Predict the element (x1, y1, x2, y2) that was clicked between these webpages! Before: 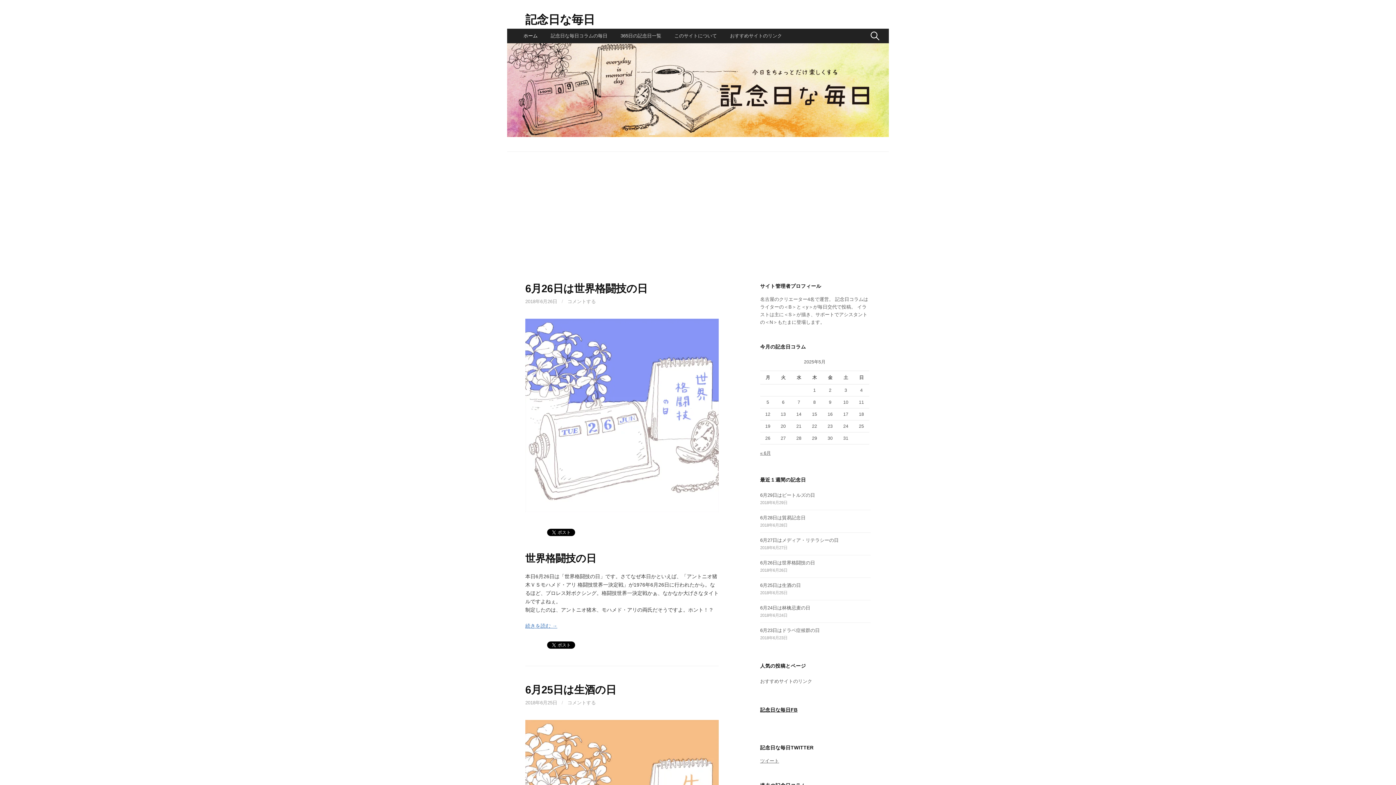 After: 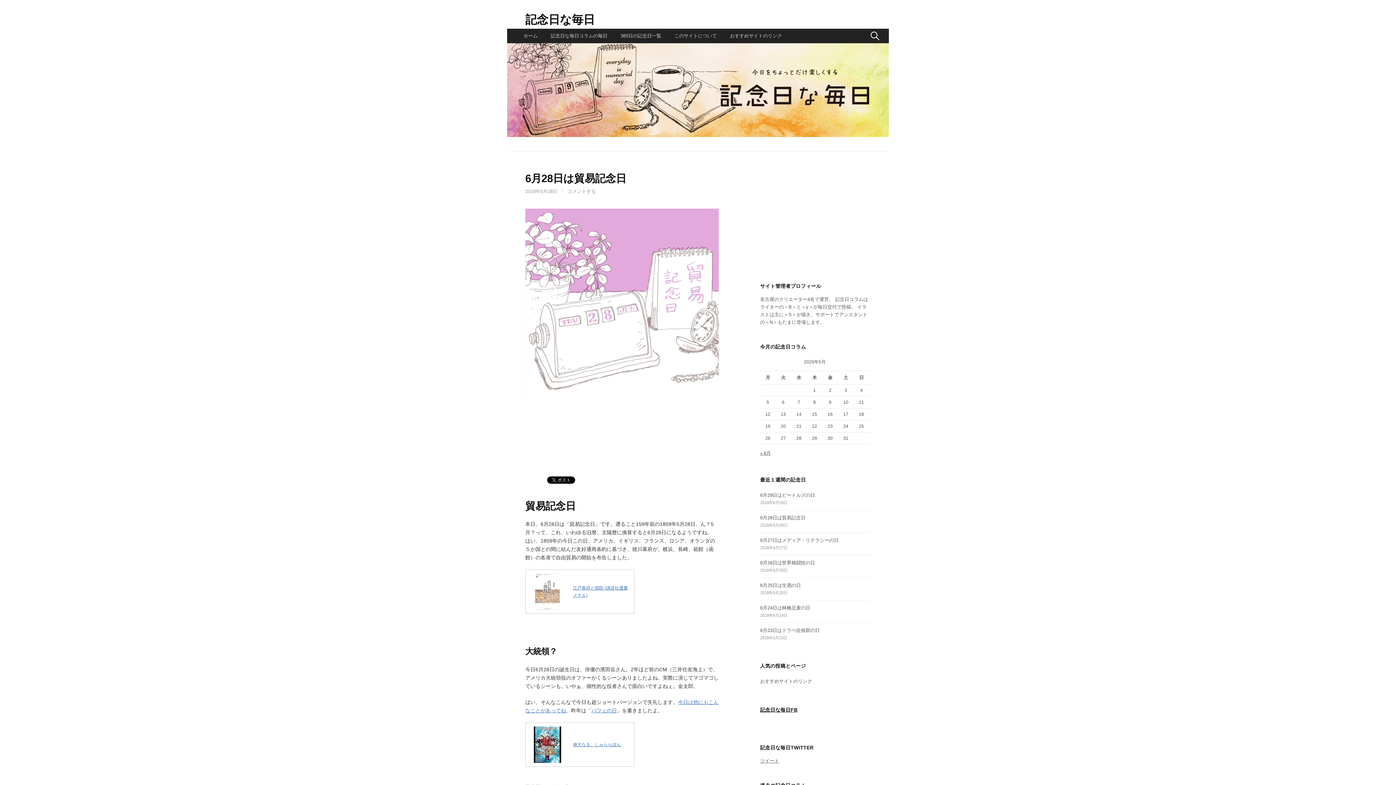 Action: bbox: (760, 515, 805, 520) label: 6月28日は貿易記念日